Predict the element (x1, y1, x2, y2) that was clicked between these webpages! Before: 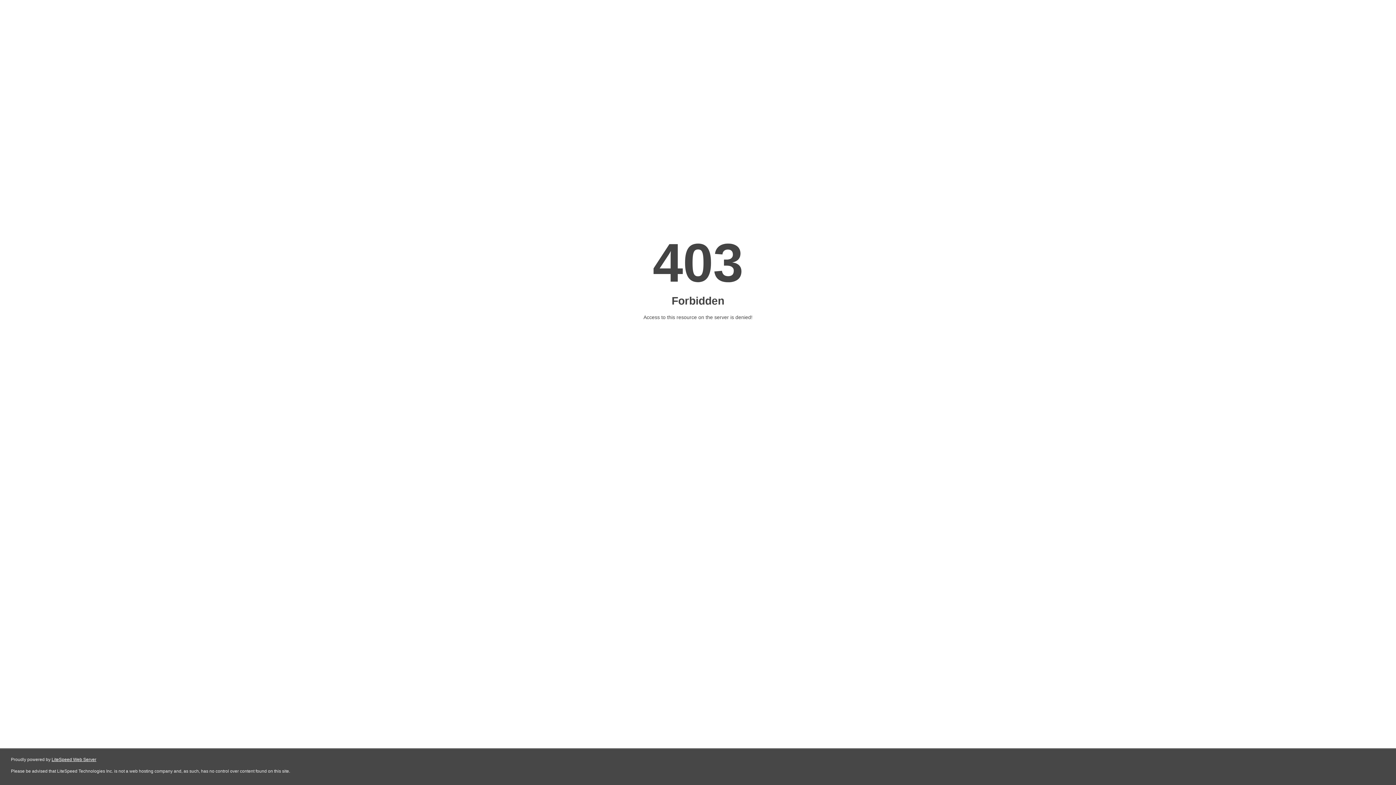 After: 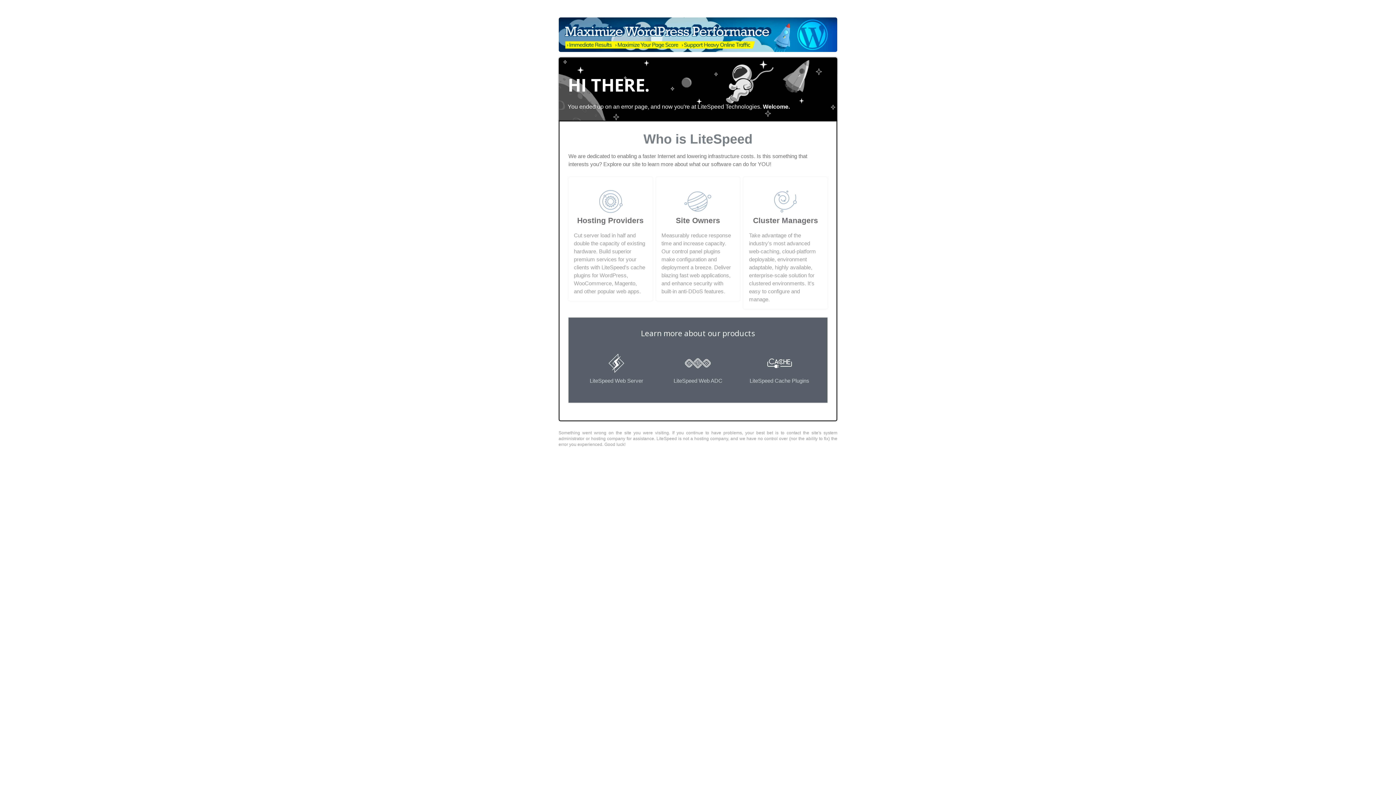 Action: bbox: (51, 757, 96, 762) label: LiteSpeed Web Server